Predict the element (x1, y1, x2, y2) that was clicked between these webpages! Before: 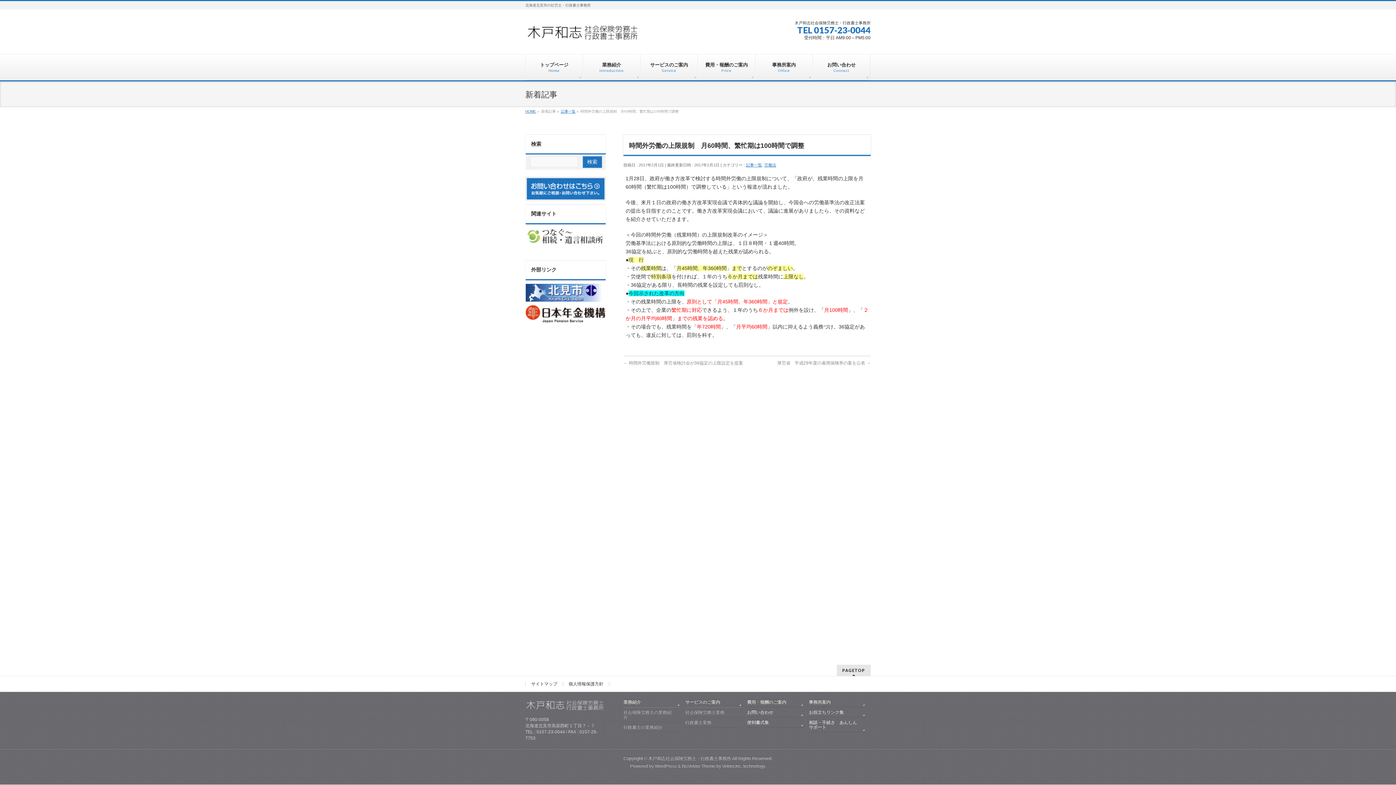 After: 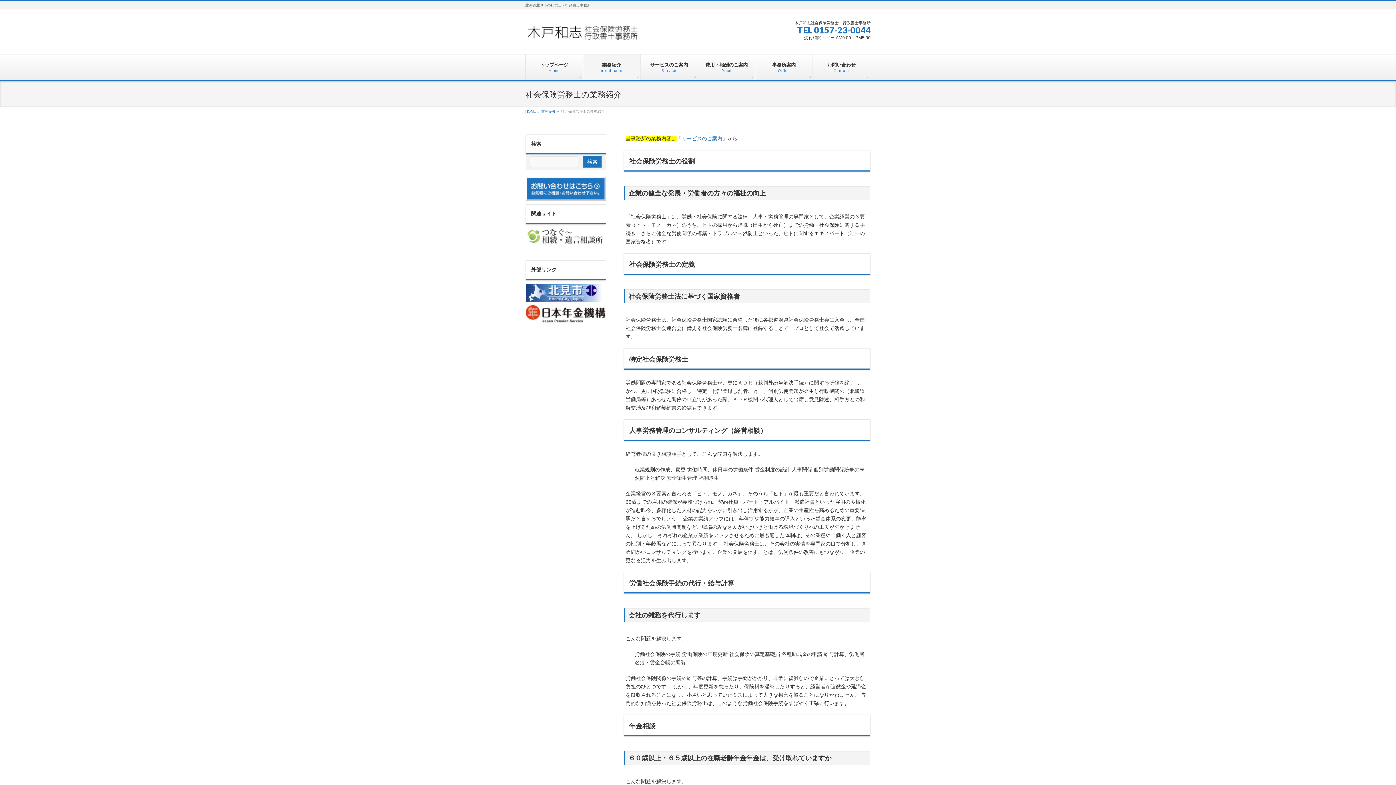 Action: bbox: (623, 709, 680, 722) label: 社会保険労務士の業務紹介